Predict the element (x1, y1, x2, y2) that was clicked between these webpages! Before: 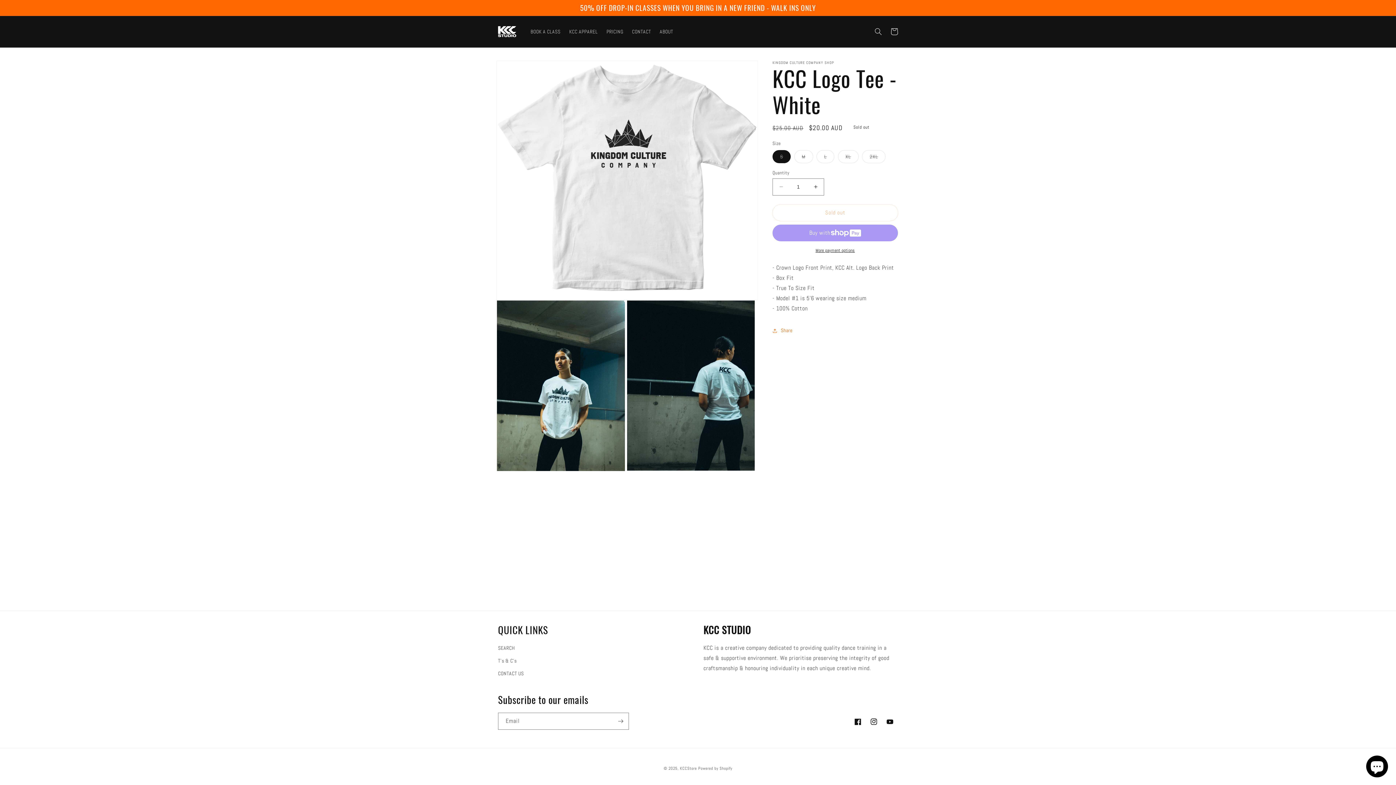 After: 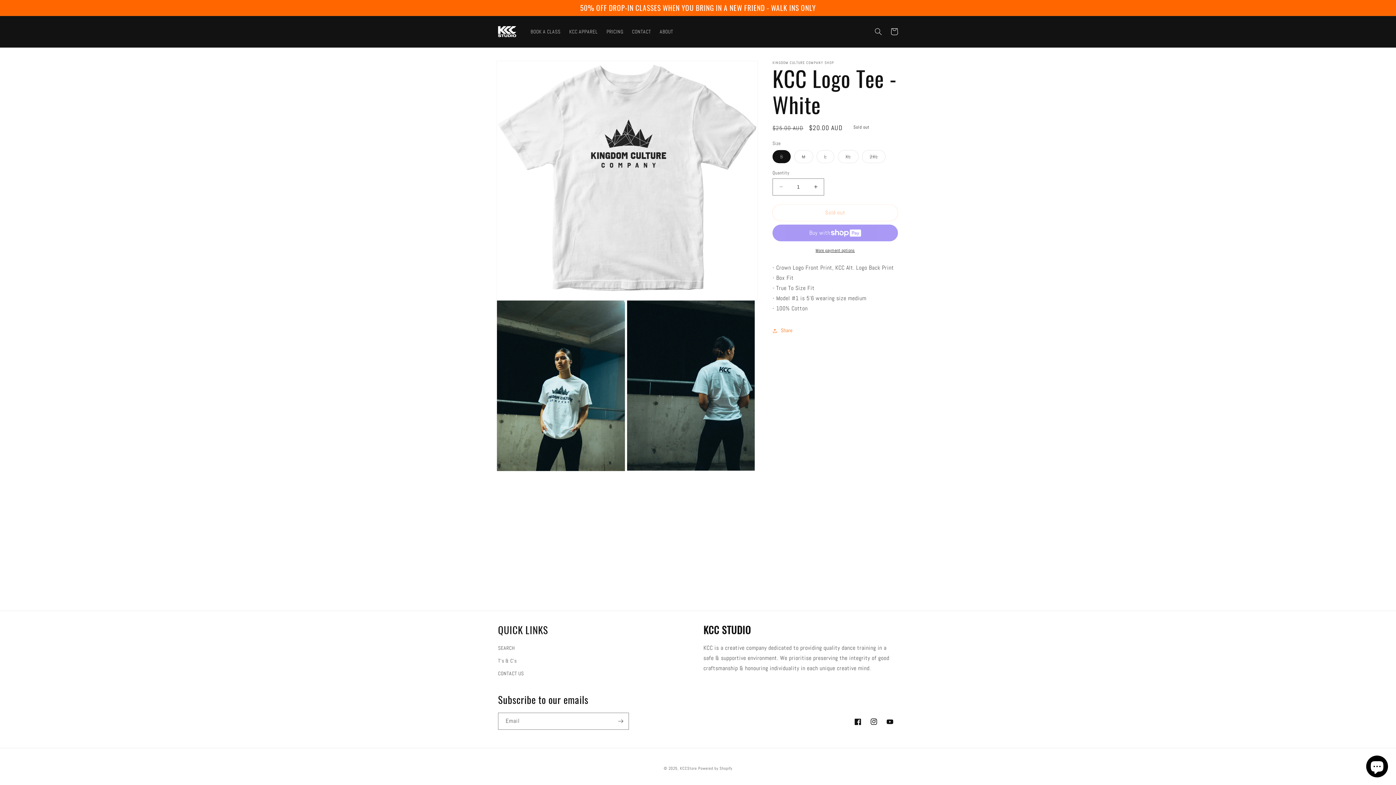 Action: bbox: (772, 247, 898, 253) label: More payment options